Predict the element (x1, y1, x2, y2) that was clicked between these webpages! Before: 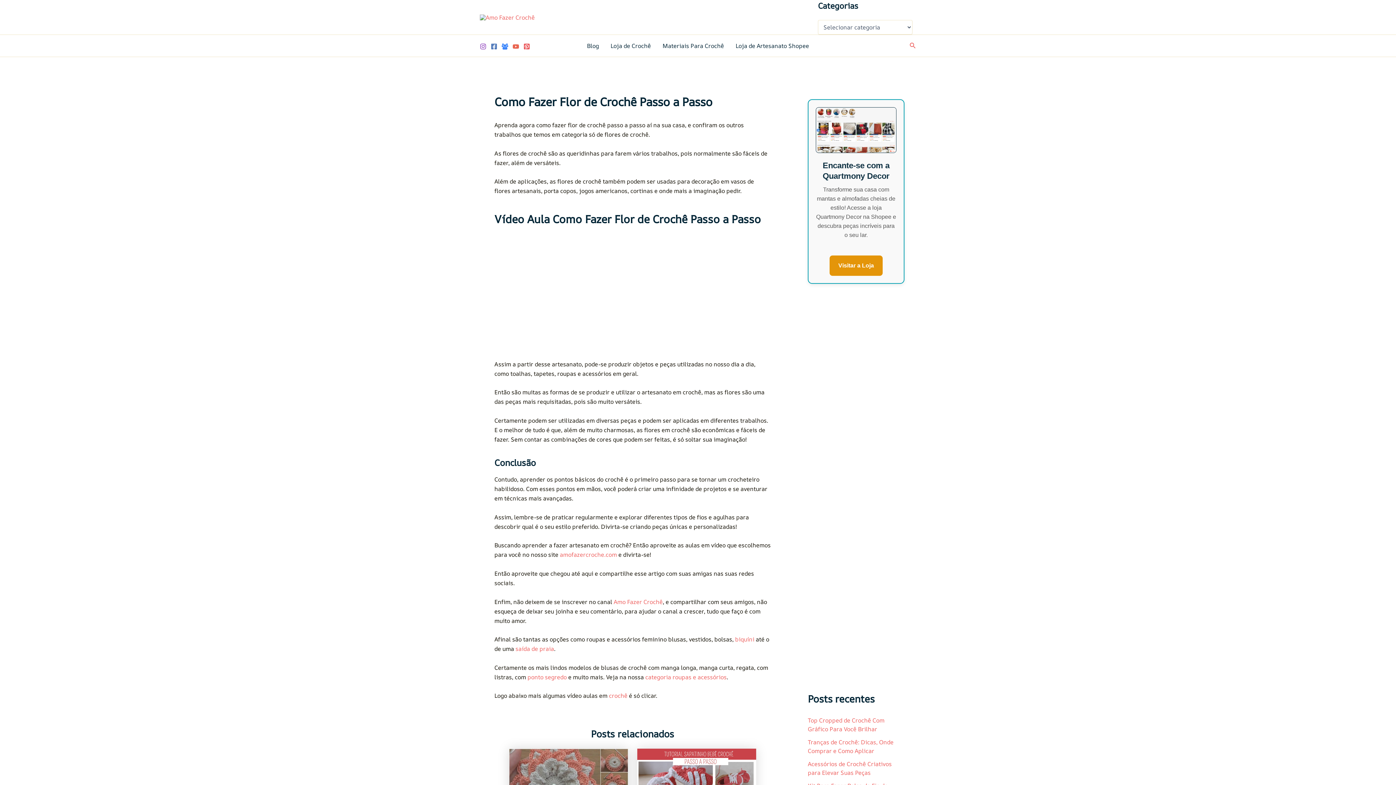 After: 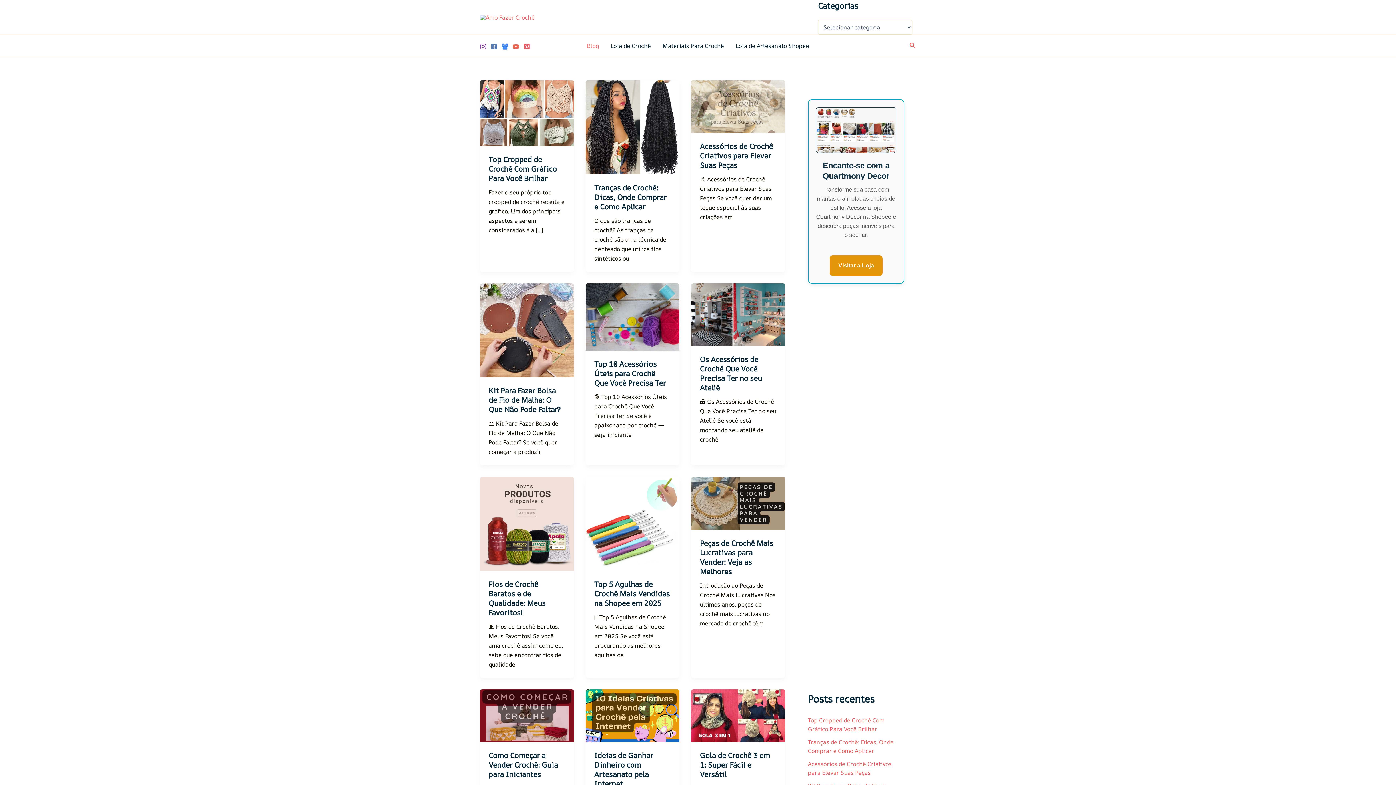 Action: label: Blog bbox: (581, 34, 604, 56)